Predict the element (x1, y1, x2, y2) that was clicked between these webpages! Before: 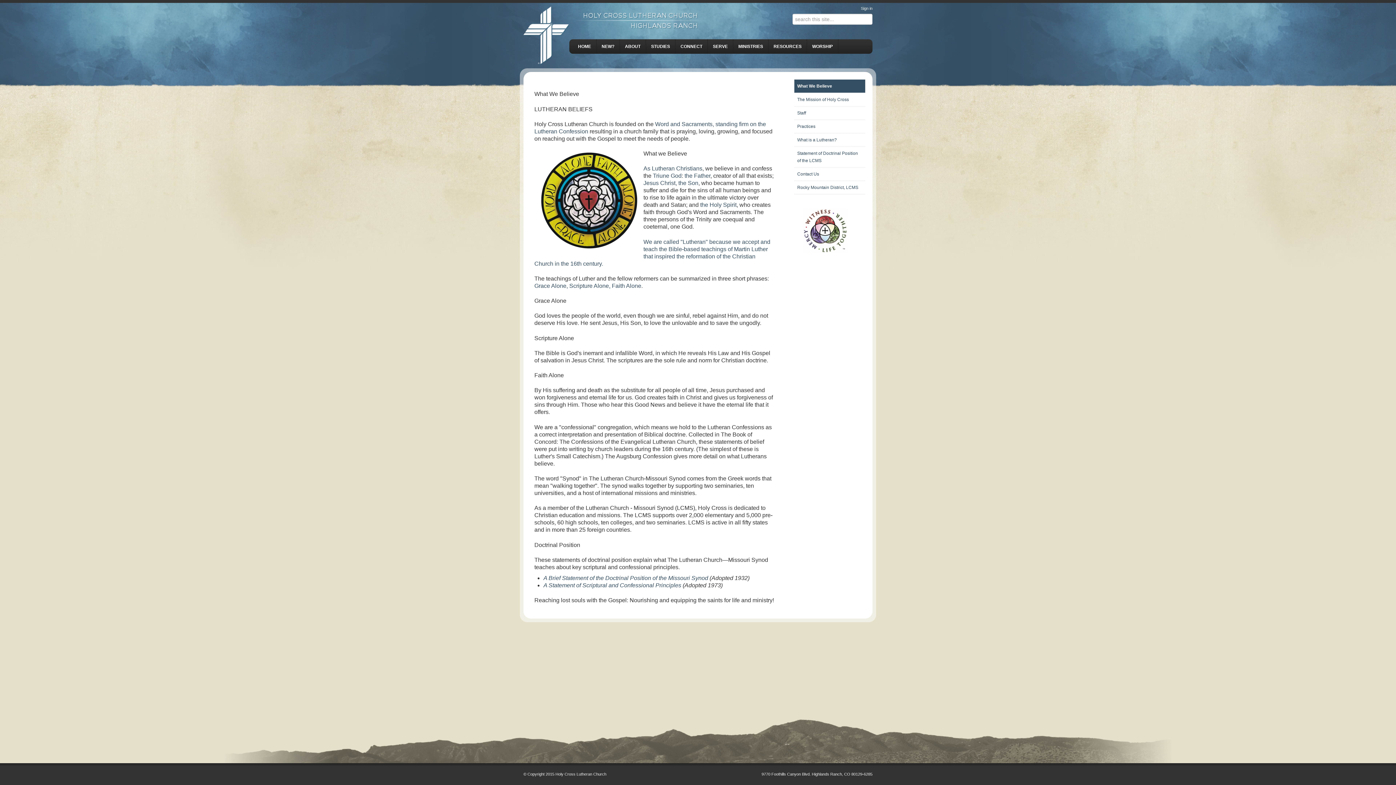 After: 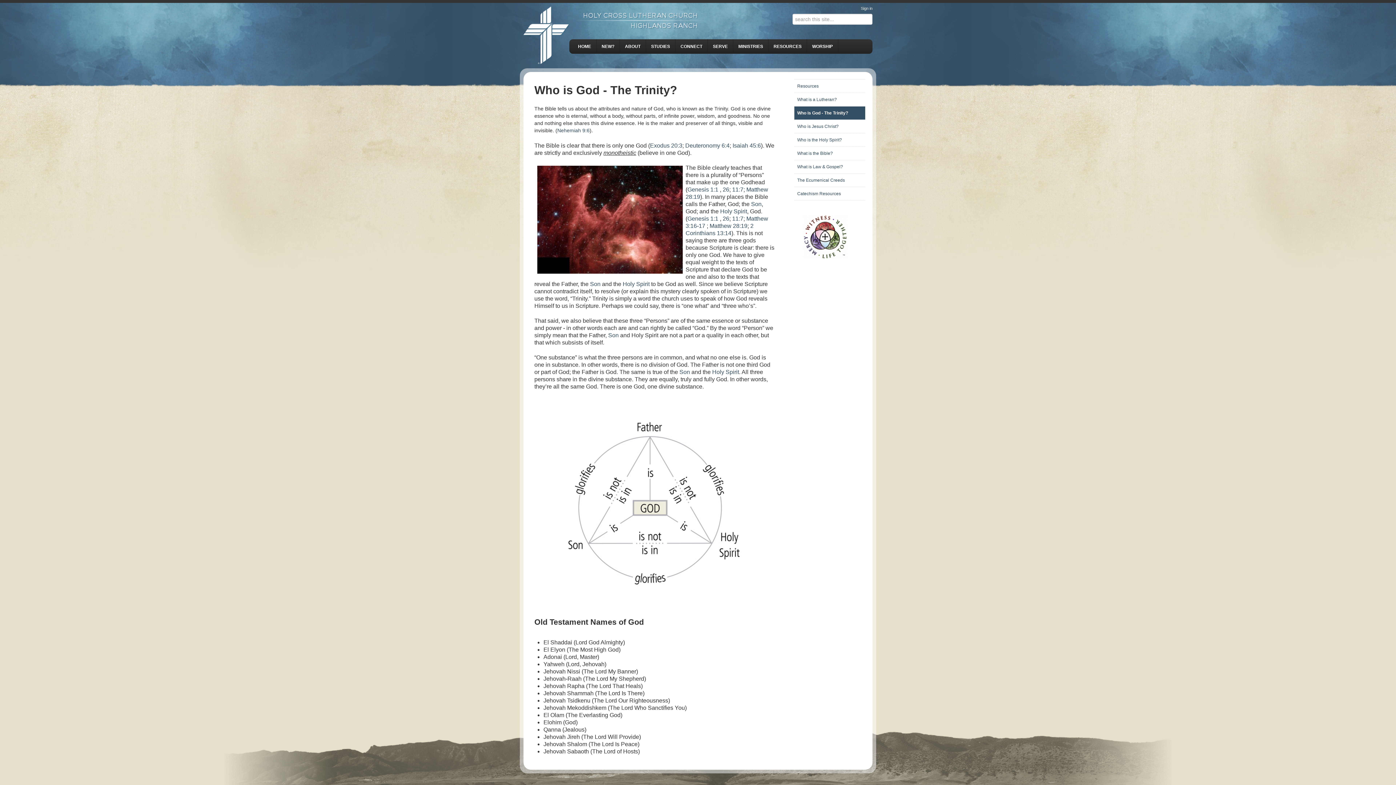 Action: label: the Father bbox: (684, 172, 710, 179)